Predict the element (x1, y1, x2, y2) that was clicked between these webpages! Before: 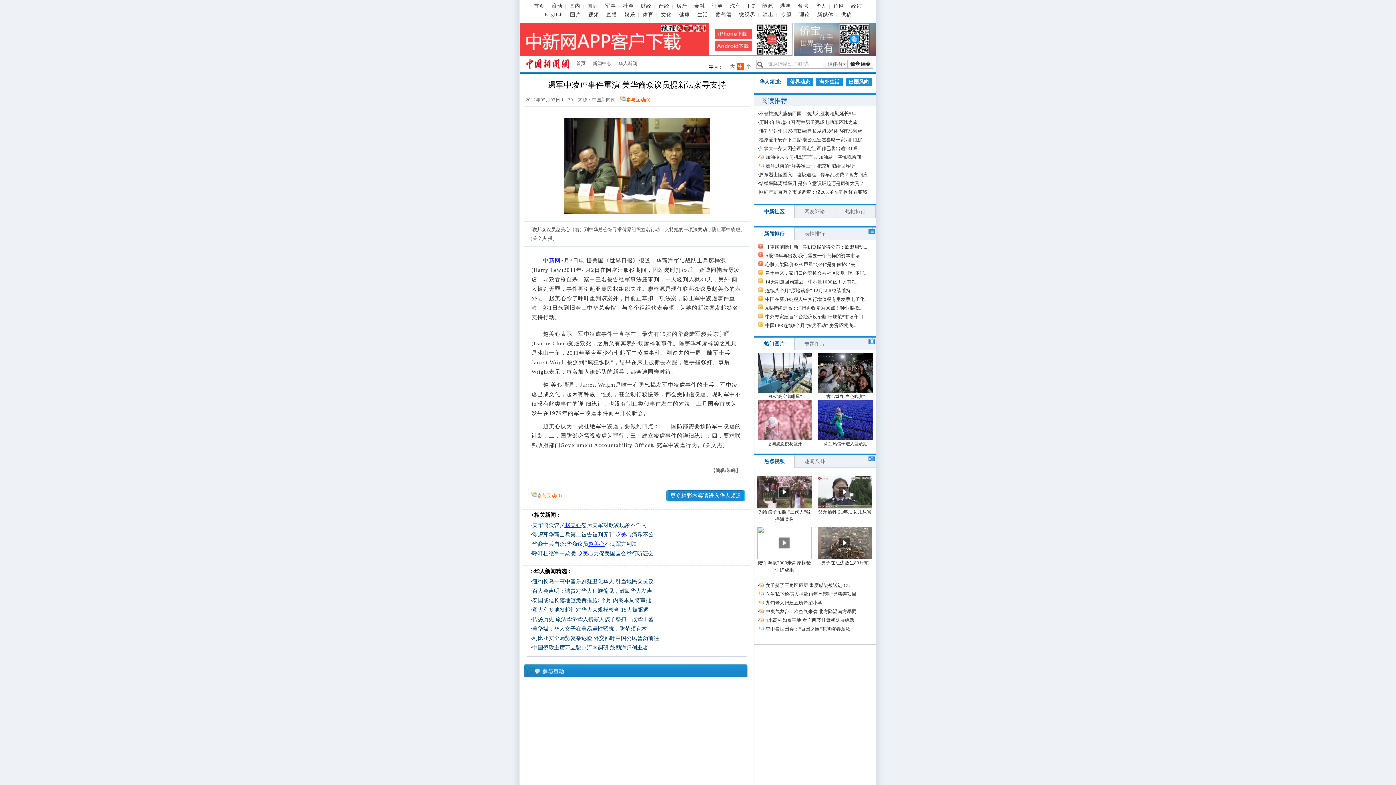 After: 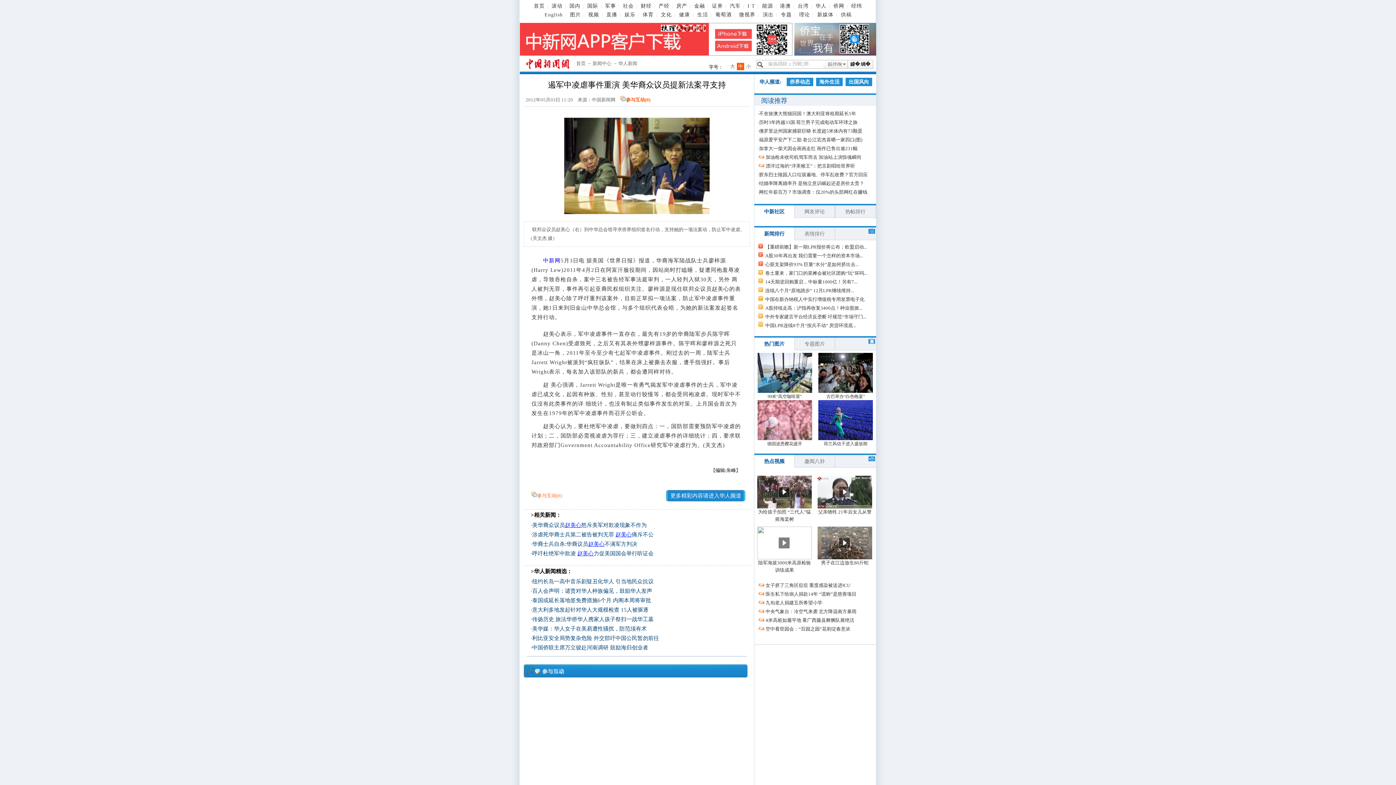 Action: bbox: (520, 50, 792, 56)